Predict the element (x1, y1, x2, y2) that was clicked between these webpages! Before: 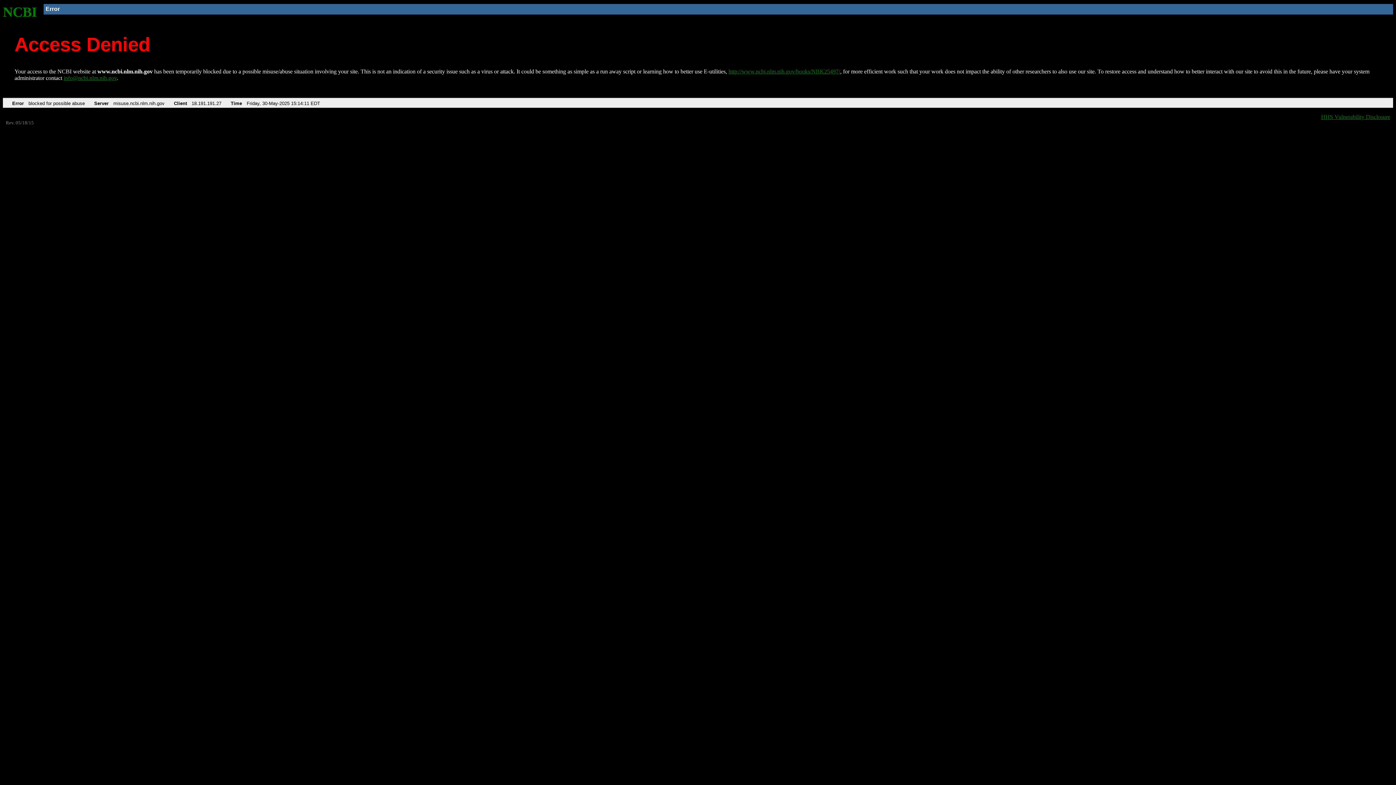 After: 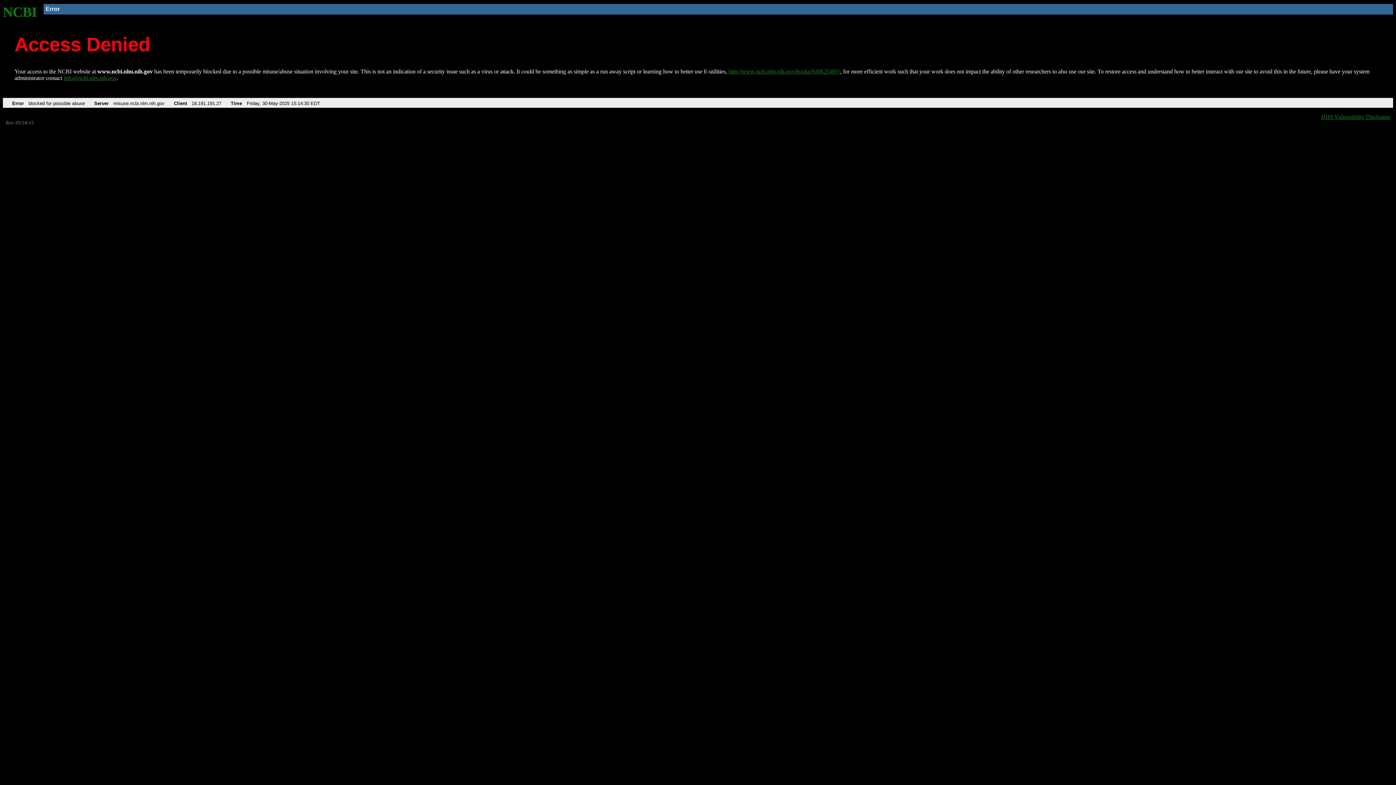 Action: label: http://www.ncbi.nlm.nih.gov/books/NBK25497/ bbox: (728, 68, 840, 74)